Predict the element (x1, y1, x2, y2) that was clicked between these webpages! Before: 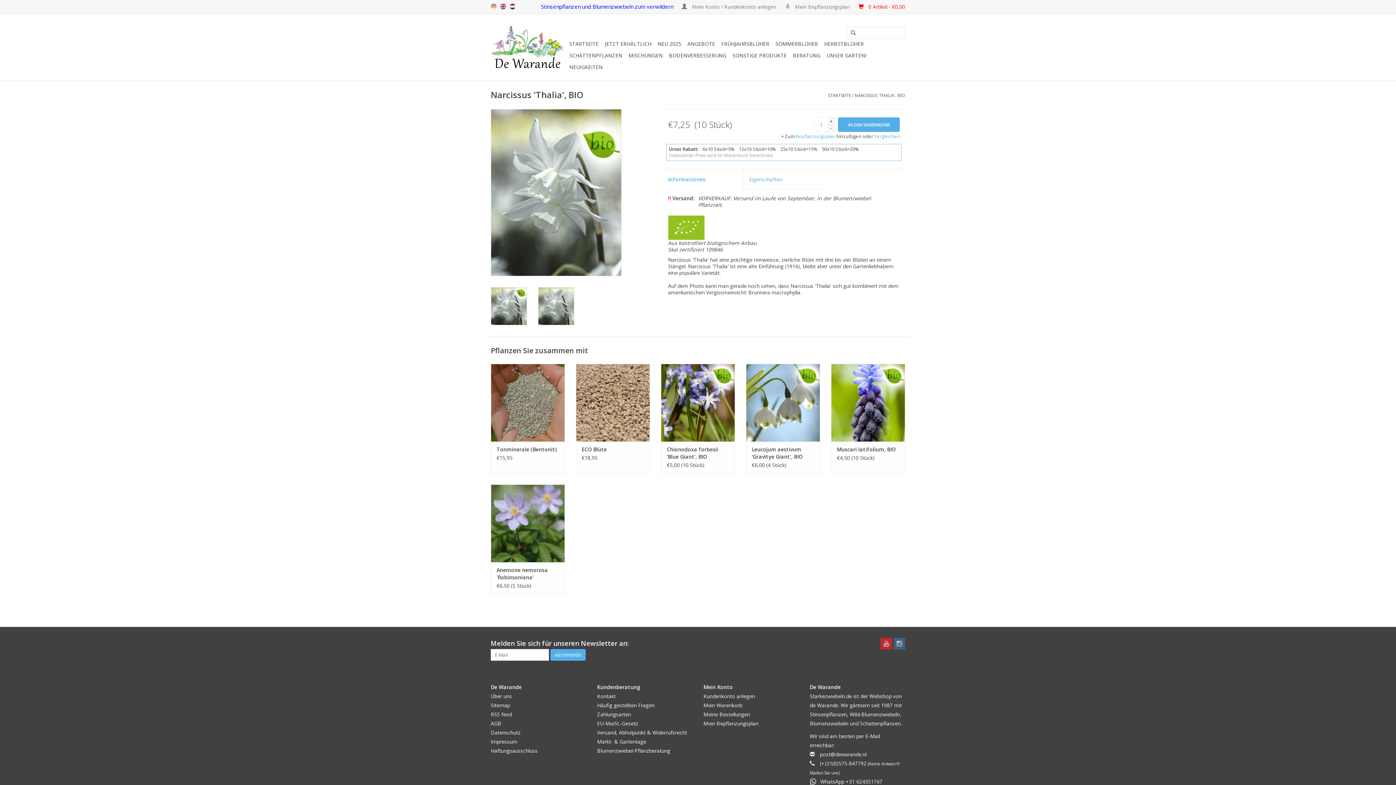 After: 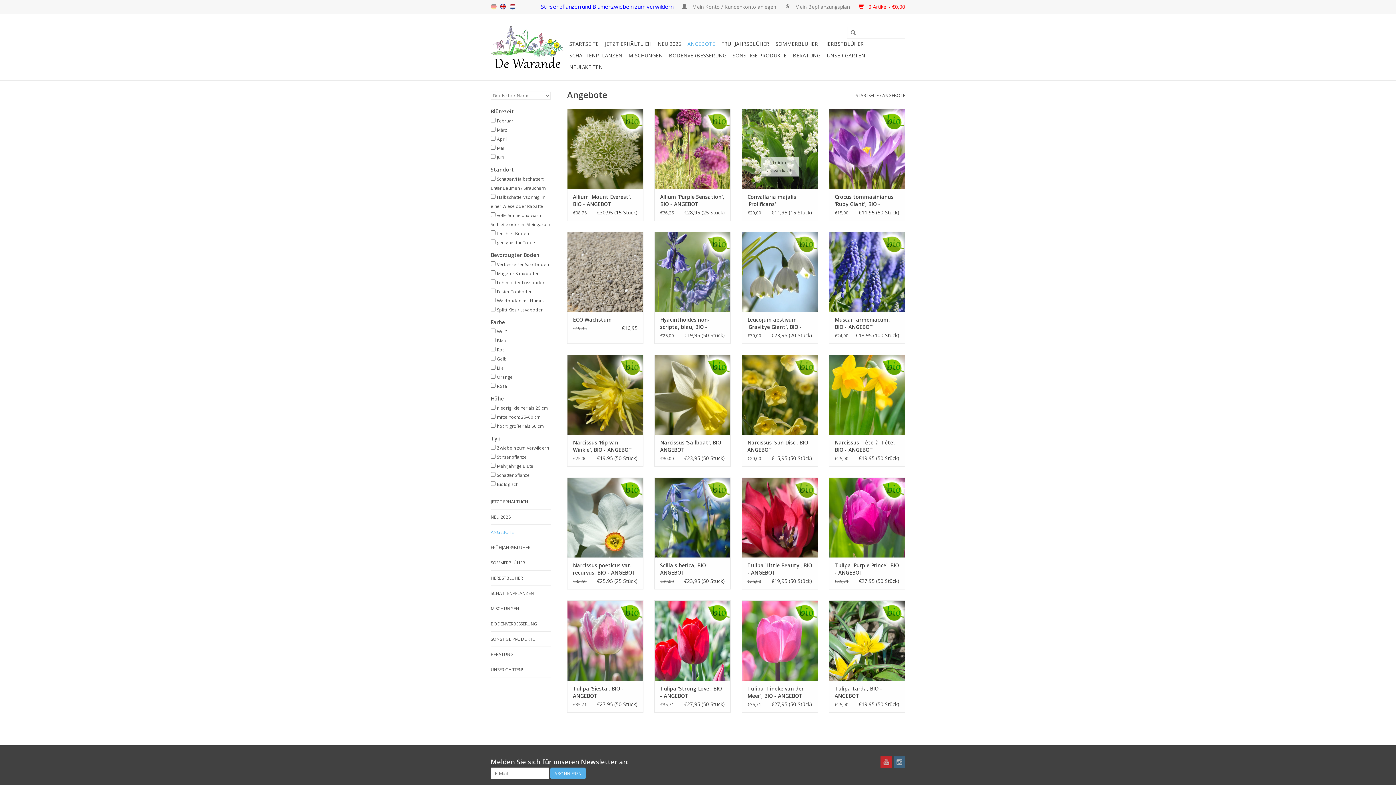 Action: bbox: (685, 38, 717, 49) label: ANGEBOTE